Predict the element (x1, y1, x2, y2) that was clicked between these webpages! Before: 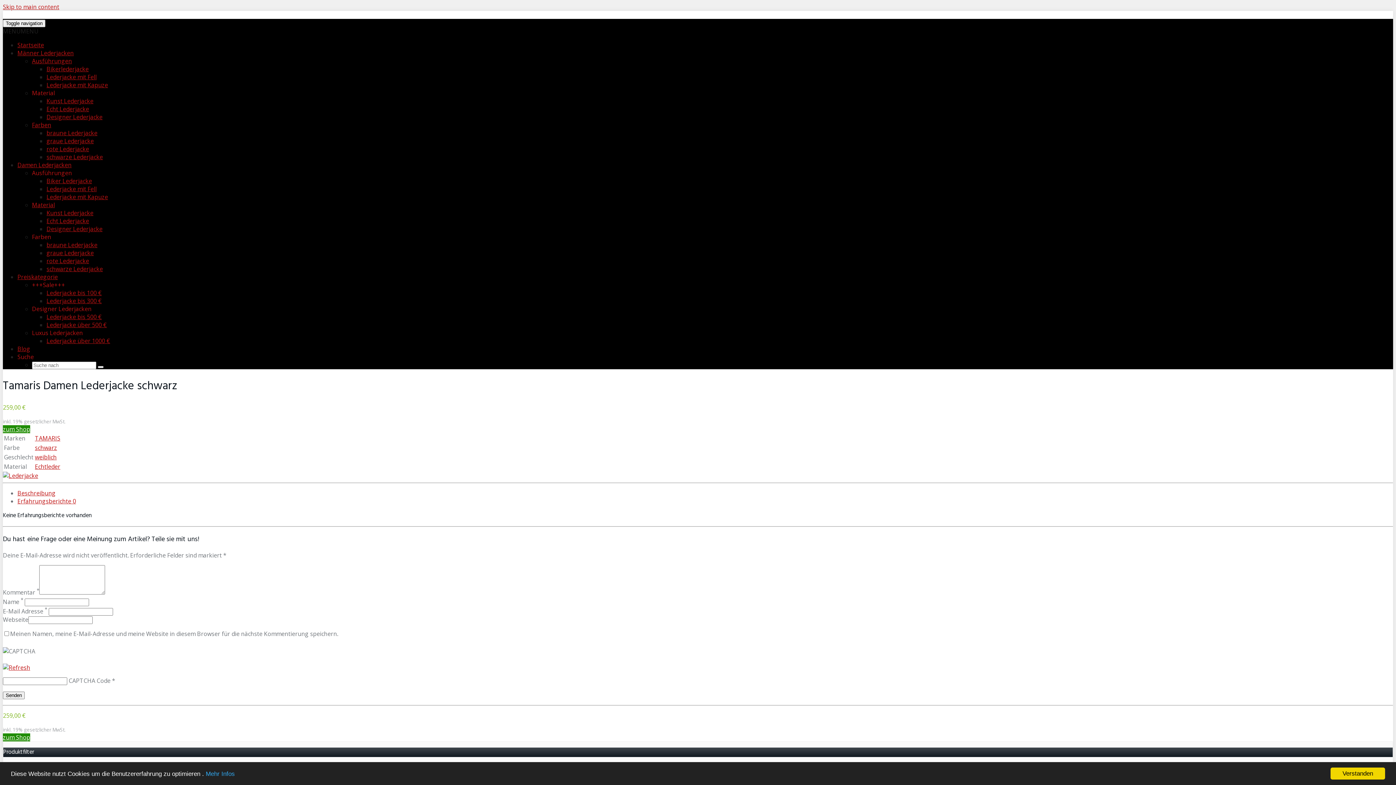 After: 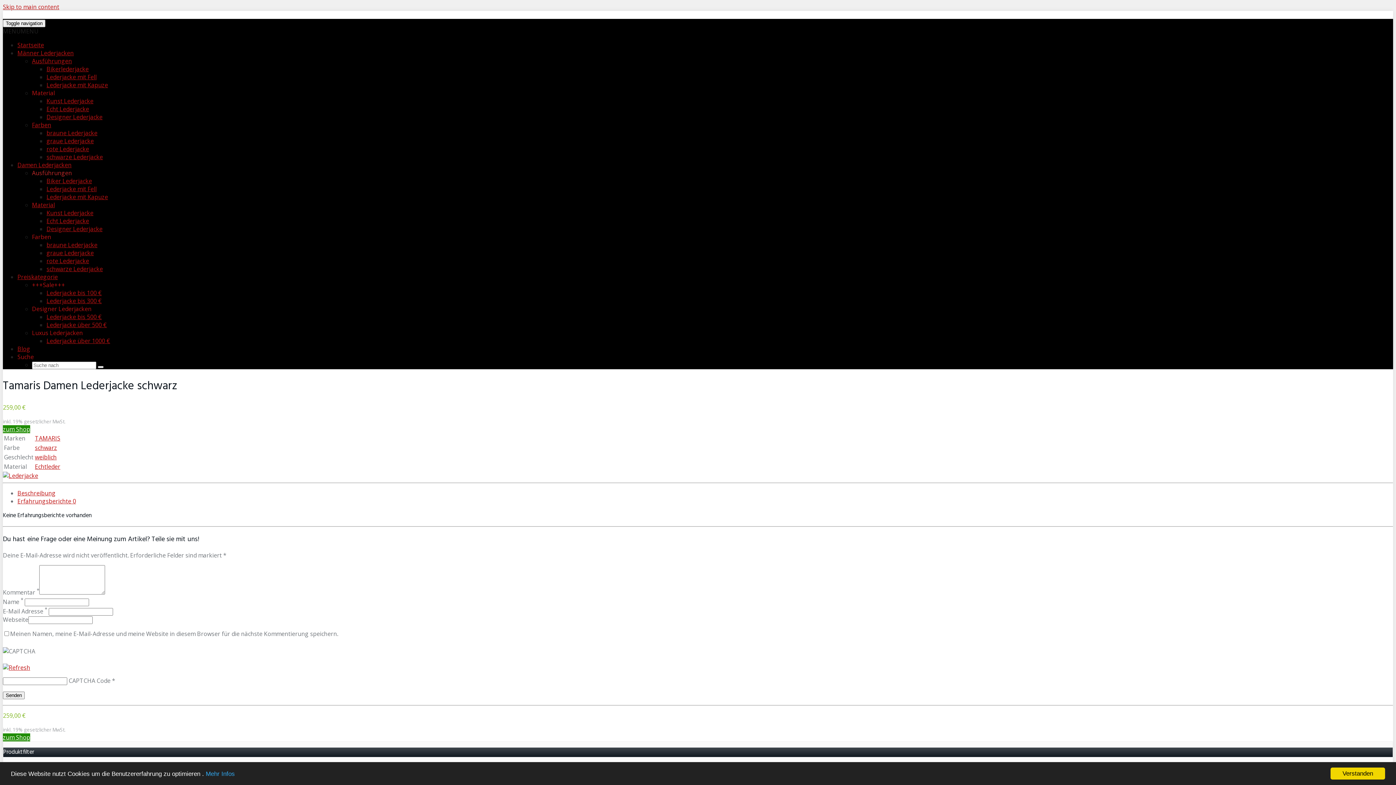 Action: label: Ausführungen bbox: (32, 169, 72, 177)